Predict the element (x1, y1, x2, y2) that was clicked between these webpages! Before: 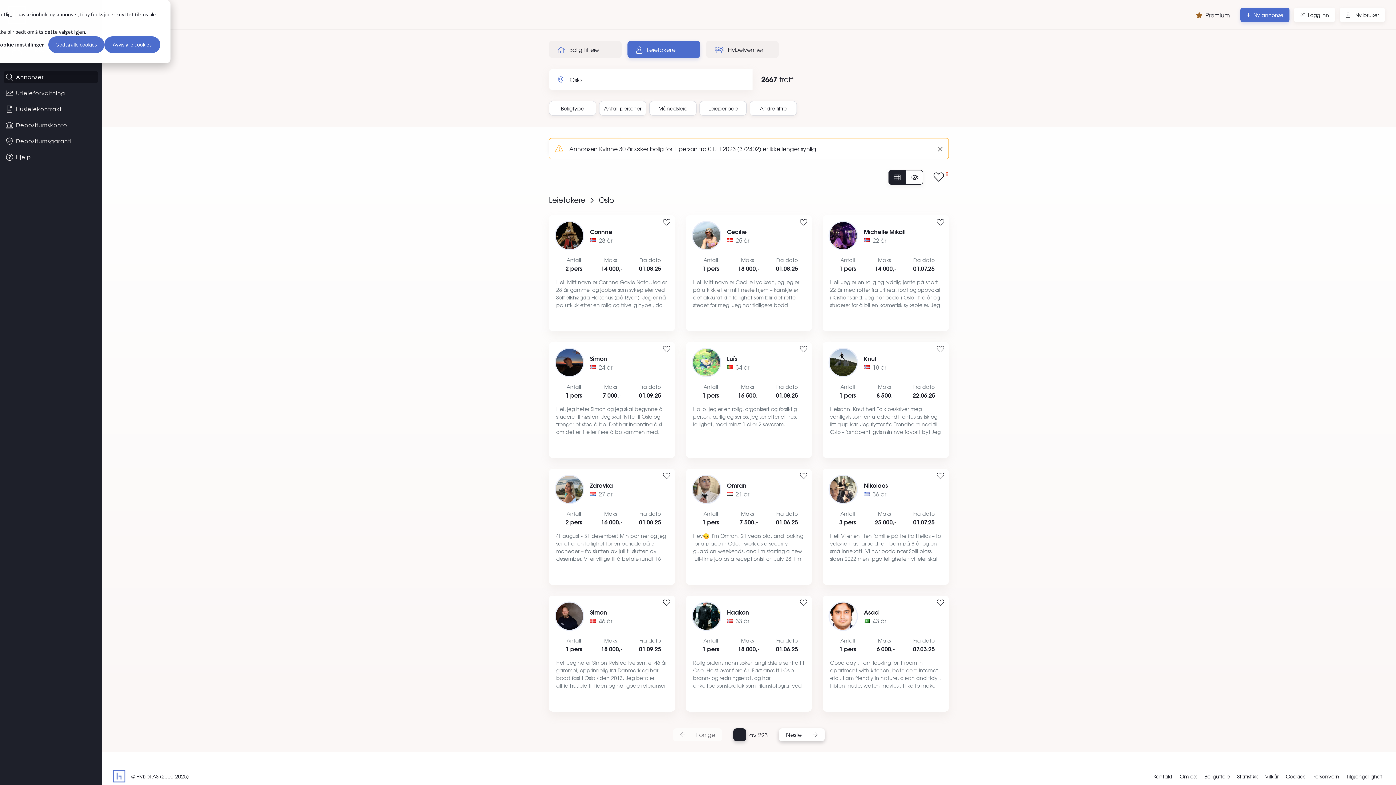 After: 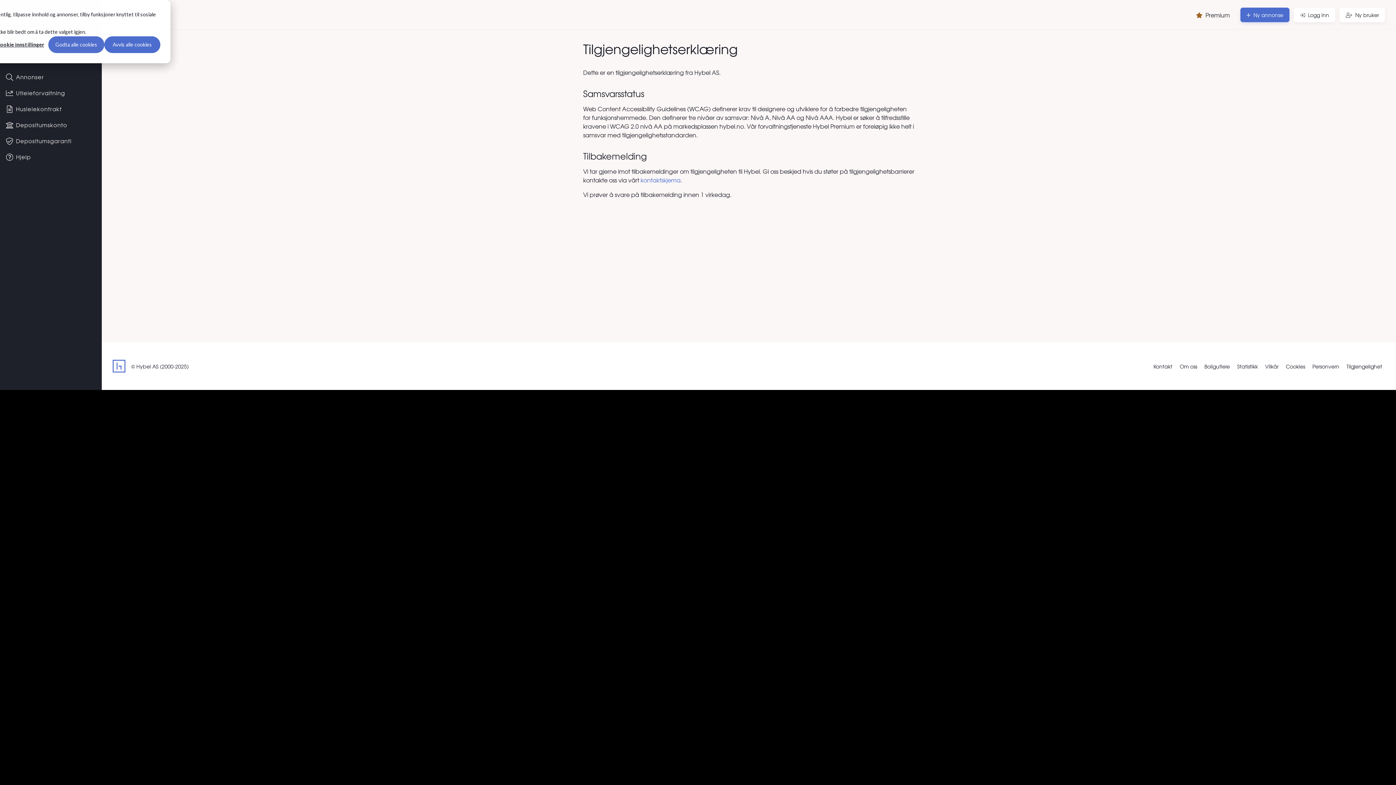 Action: bbox: (1346, 773, 1382, 780) label: Tilgjengelighet